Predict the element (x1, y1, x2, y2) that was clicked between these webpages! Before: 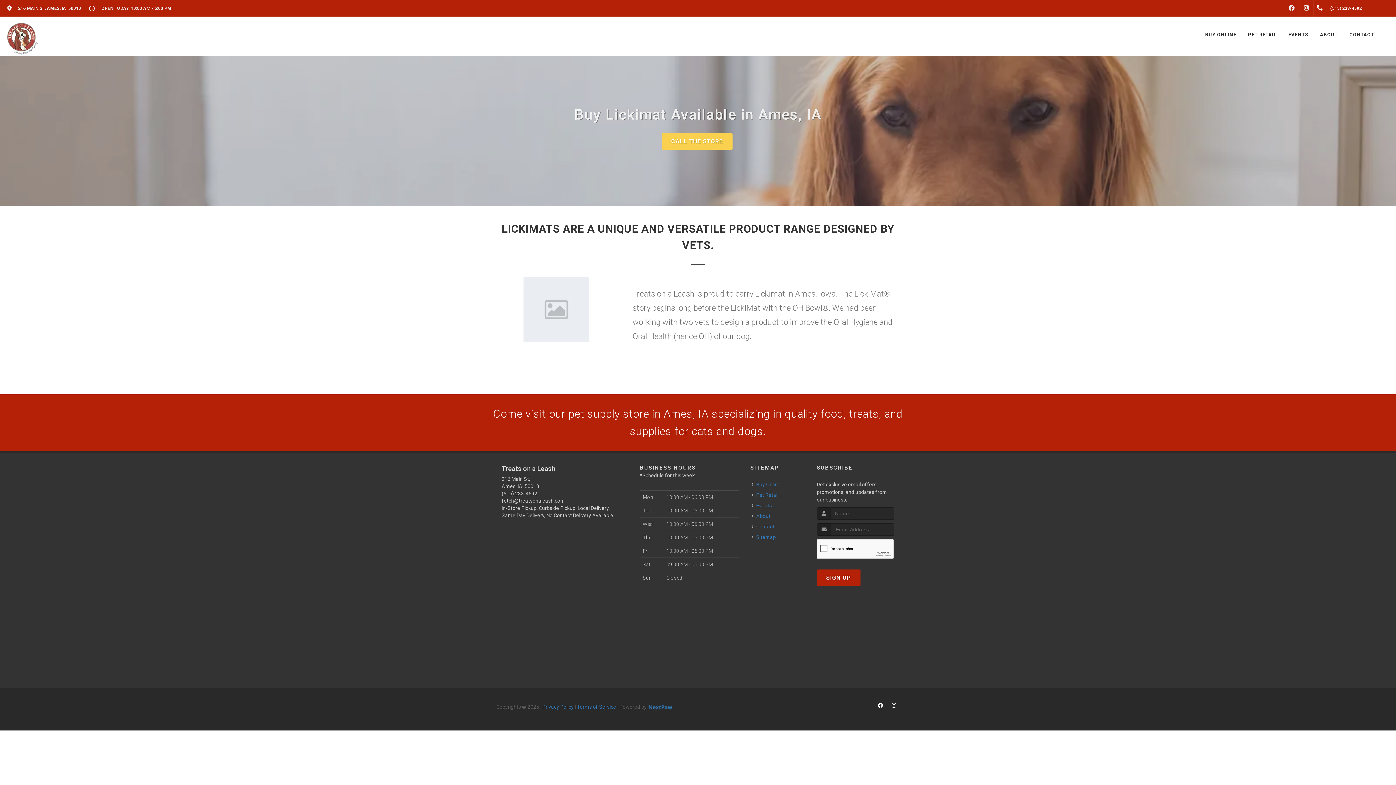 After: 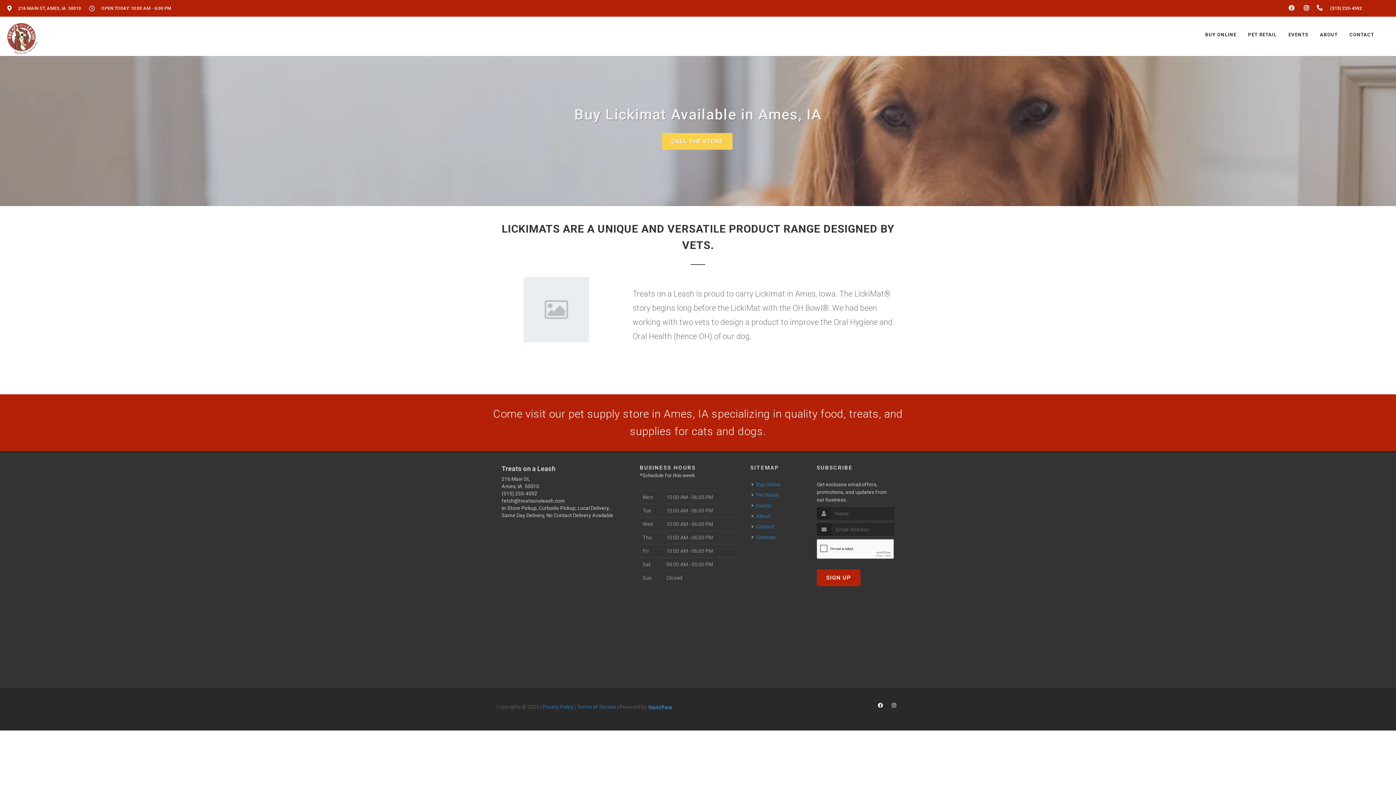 Action: bbox: (501, 629, 610, 634)